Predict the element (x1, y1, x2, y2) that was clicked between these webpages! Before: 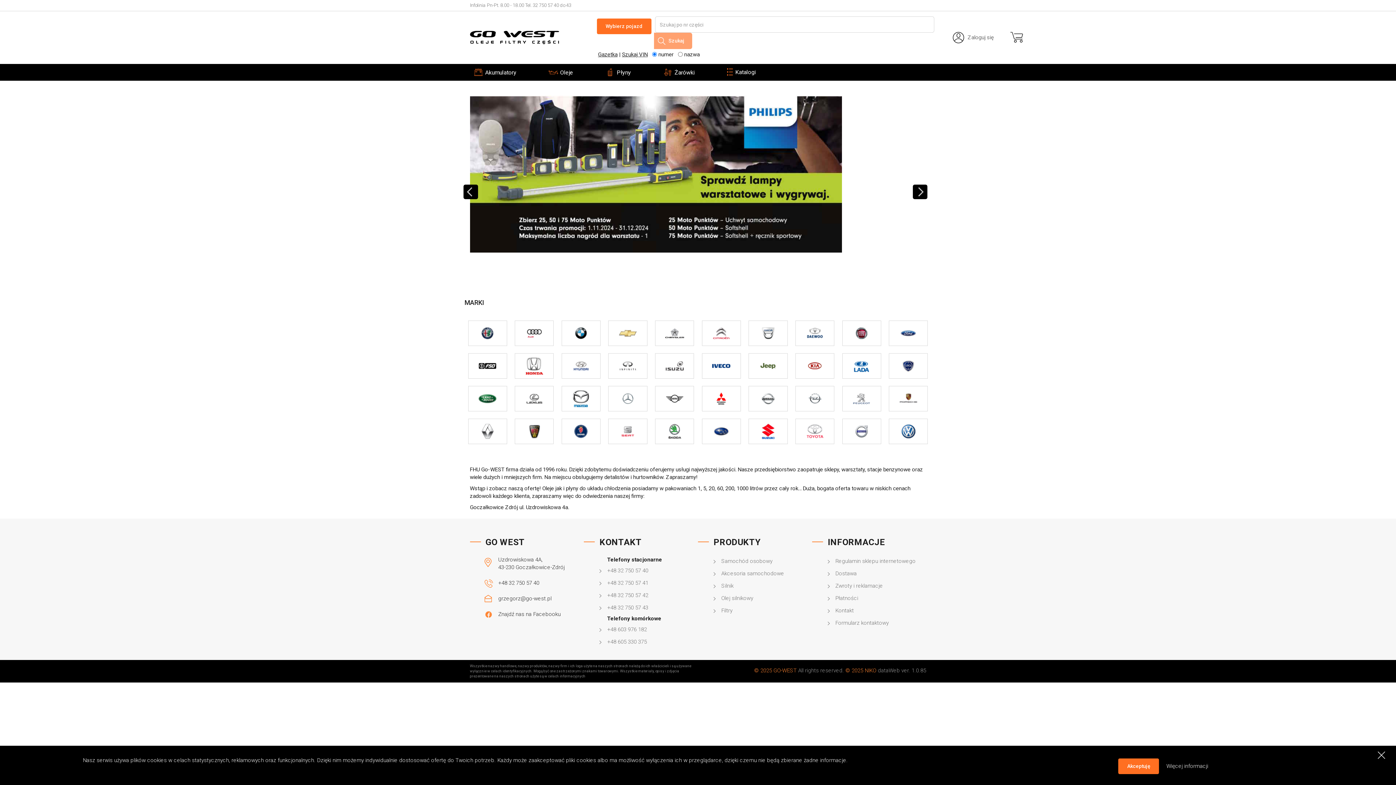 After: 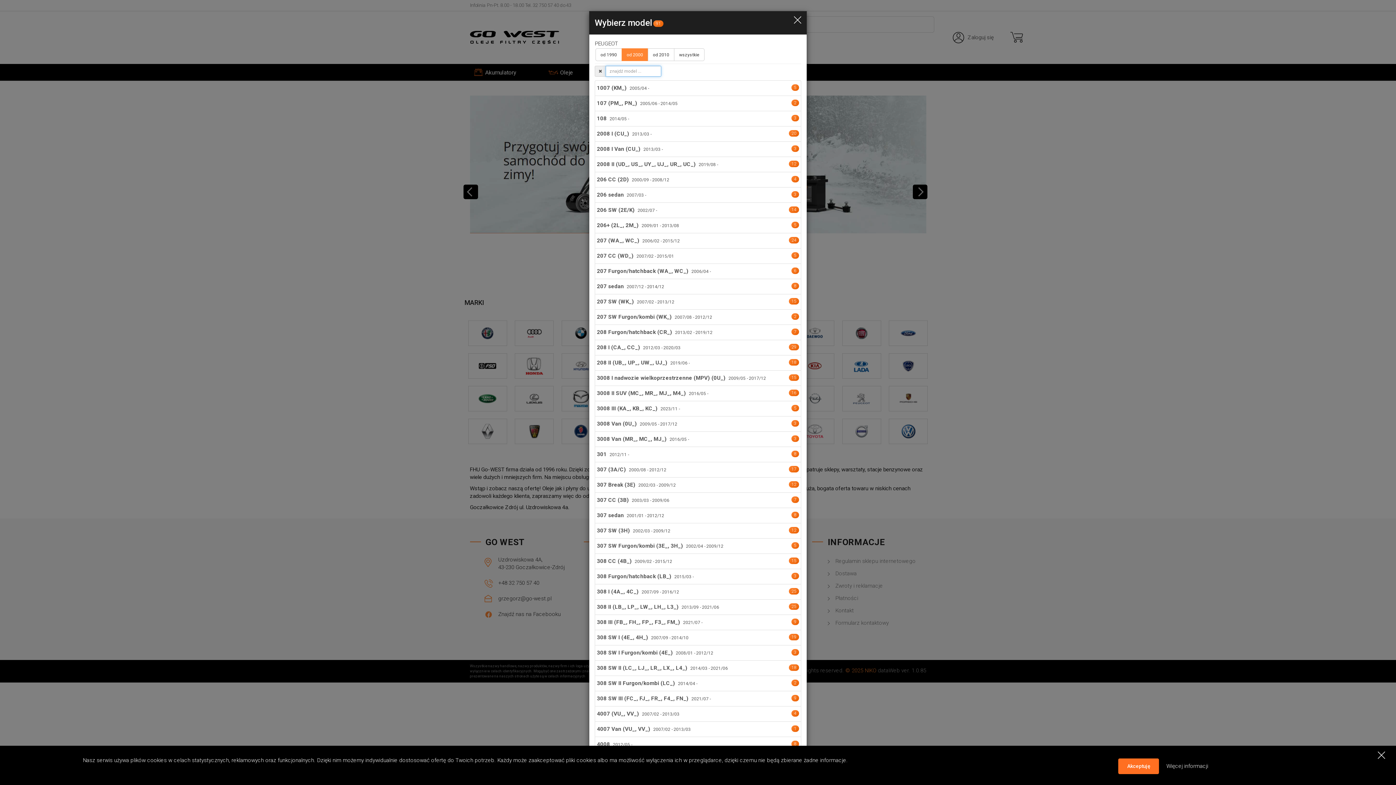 Action: bbox: (848, 386, 875, 411)